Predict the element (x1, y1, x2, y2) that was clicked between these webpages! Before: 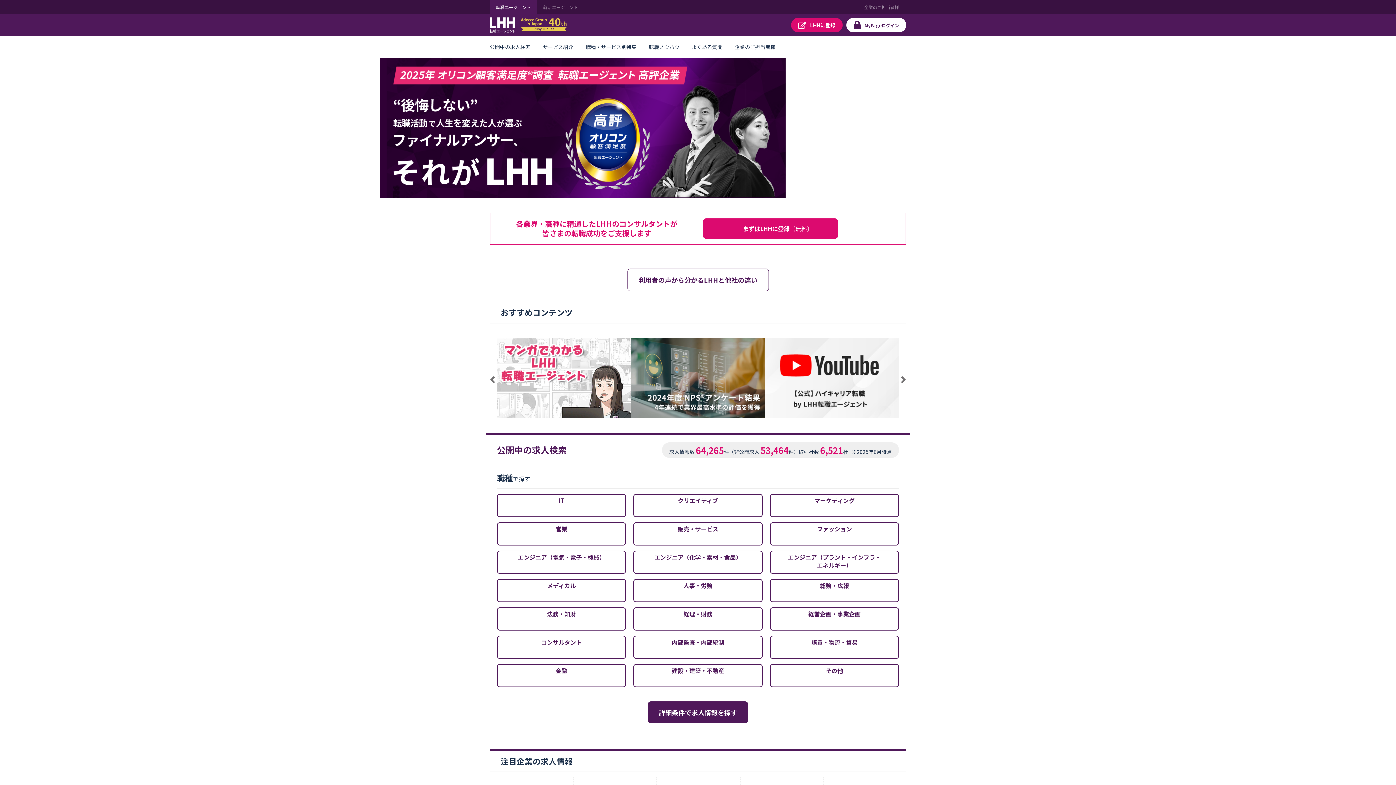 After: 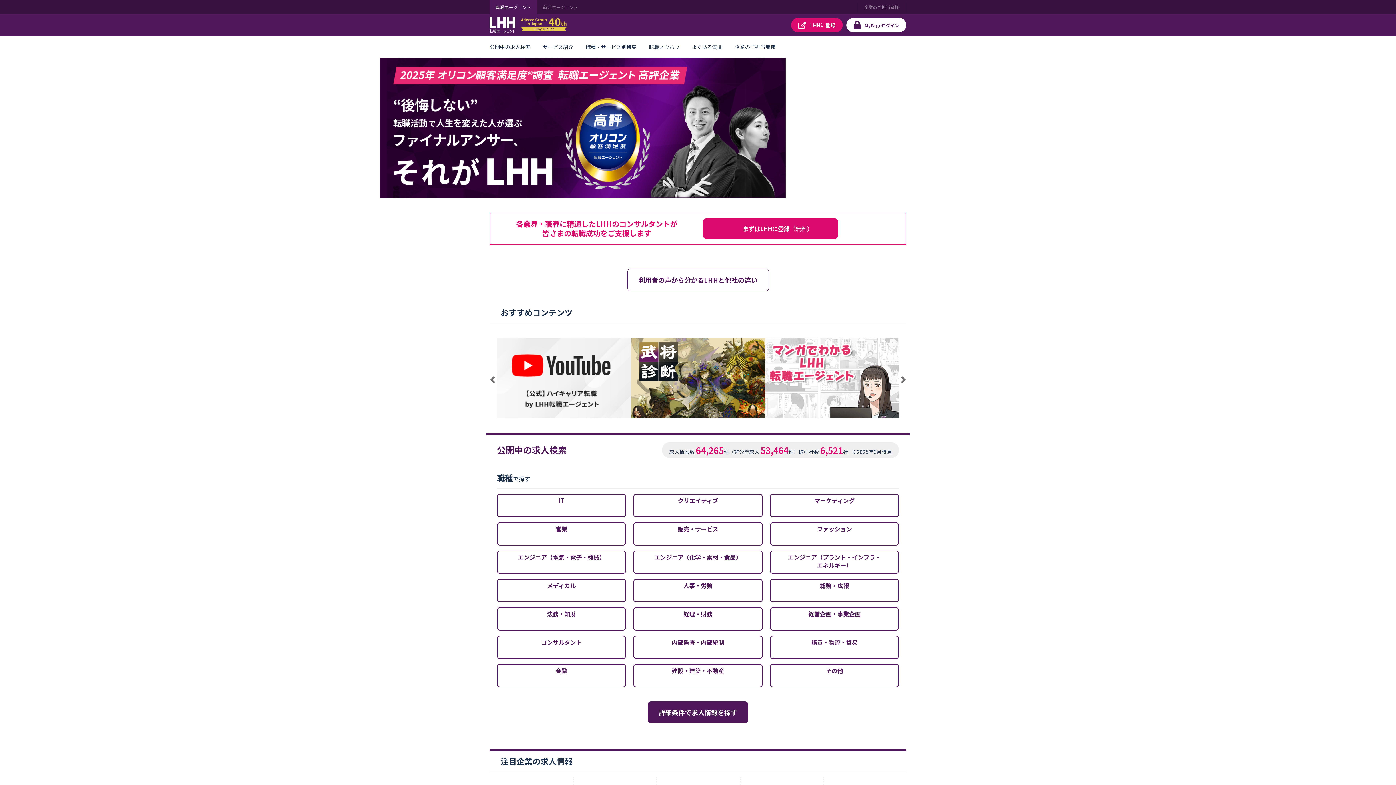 Action: bbox: (485, 374, 500, 383) label: Previous